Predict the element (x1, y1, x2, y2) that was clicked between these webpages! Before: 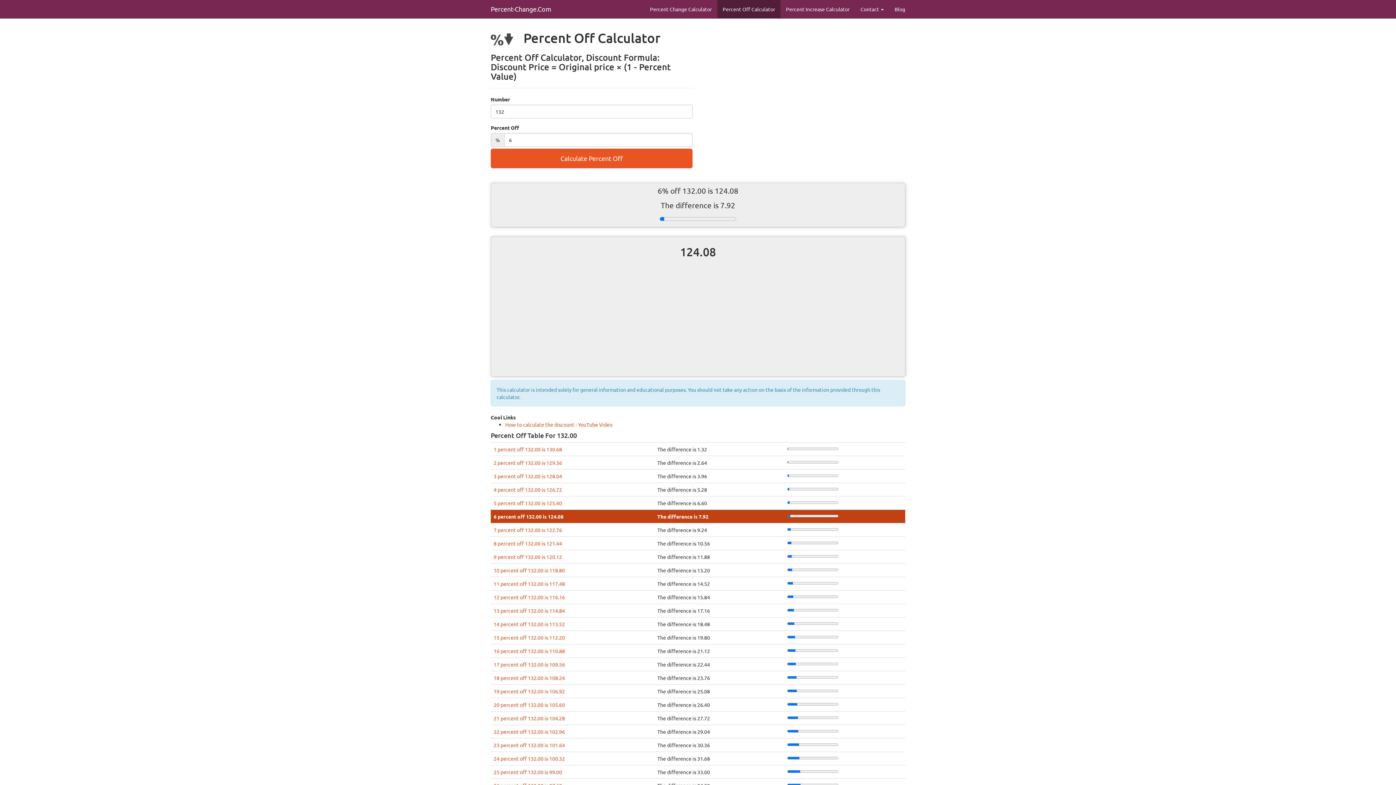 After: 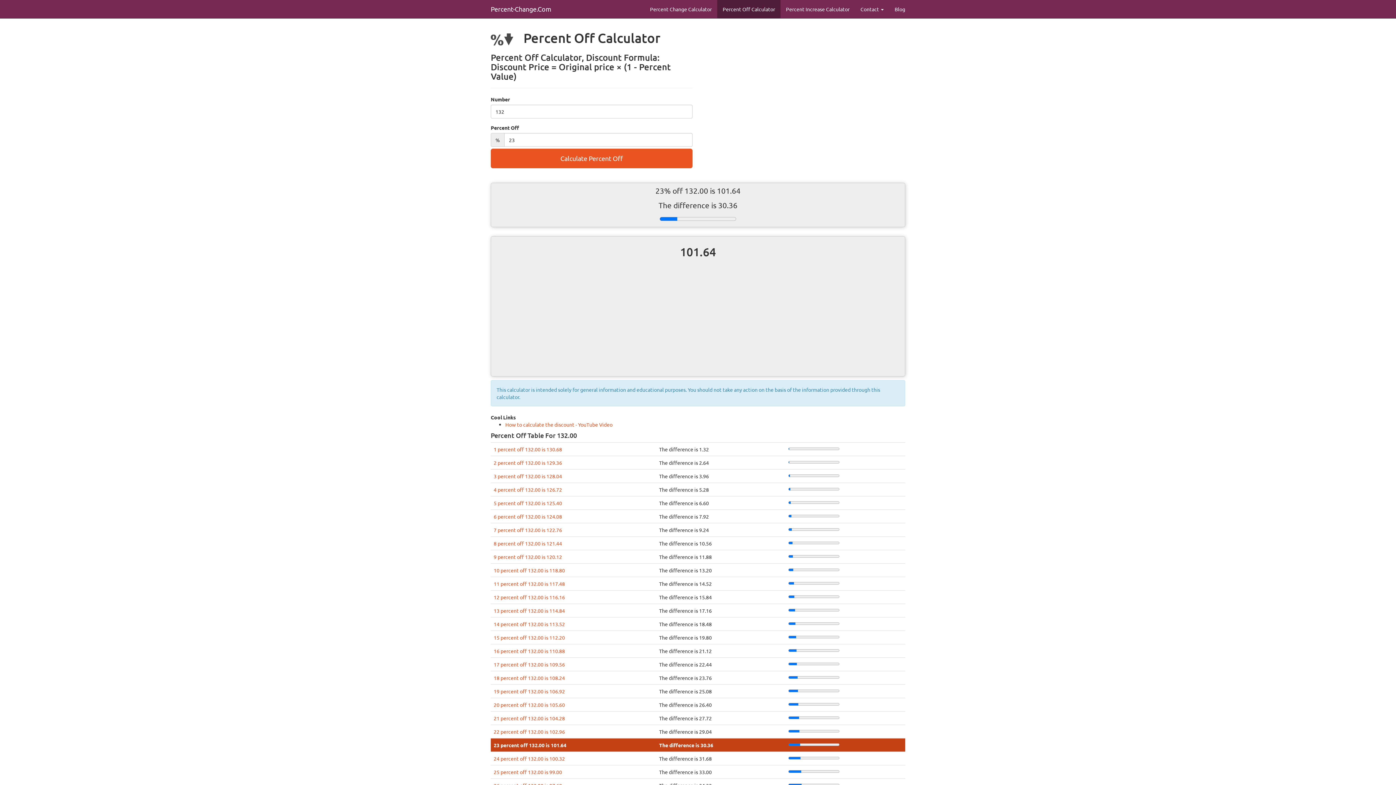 Action: label: 23 percent off 132.00 is 101.64 bbox: (493, 742, 565, 748)